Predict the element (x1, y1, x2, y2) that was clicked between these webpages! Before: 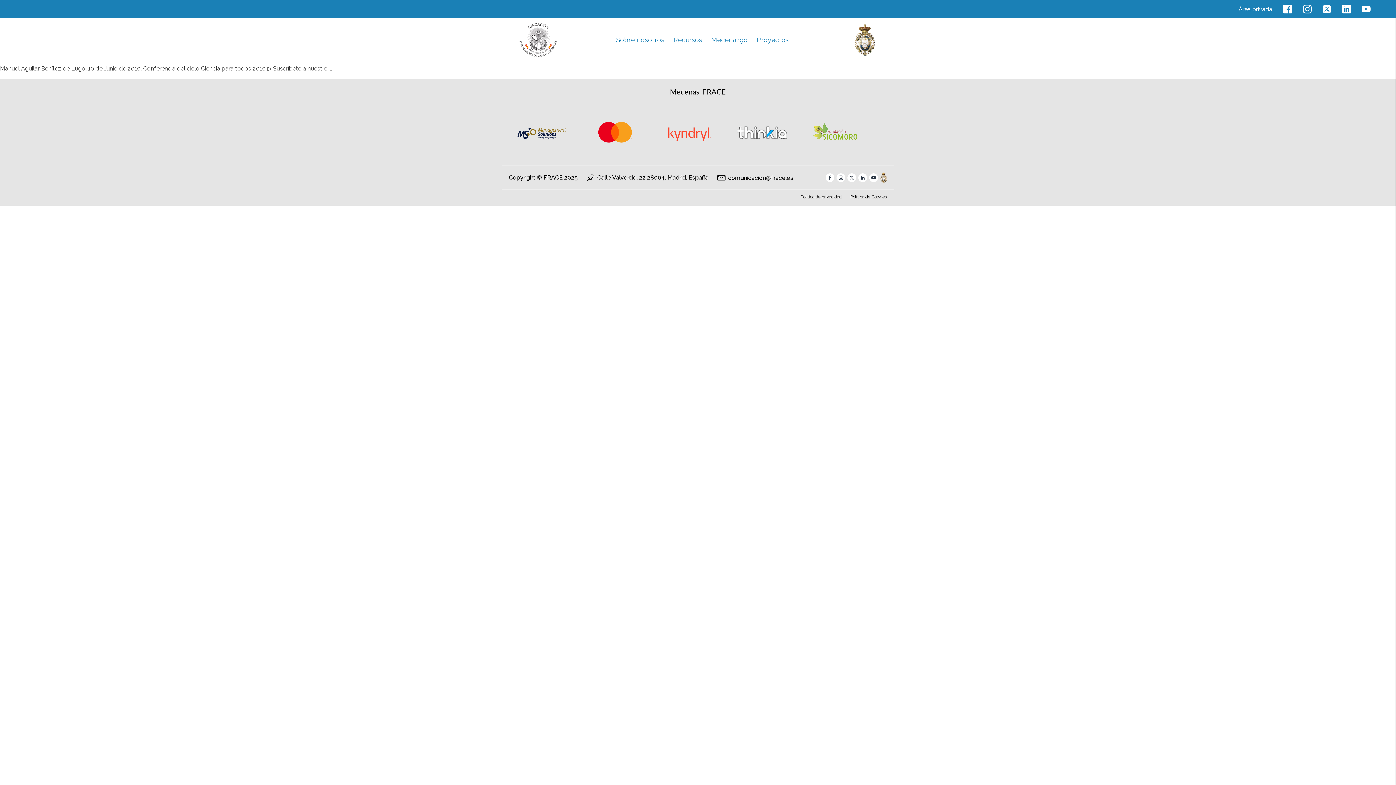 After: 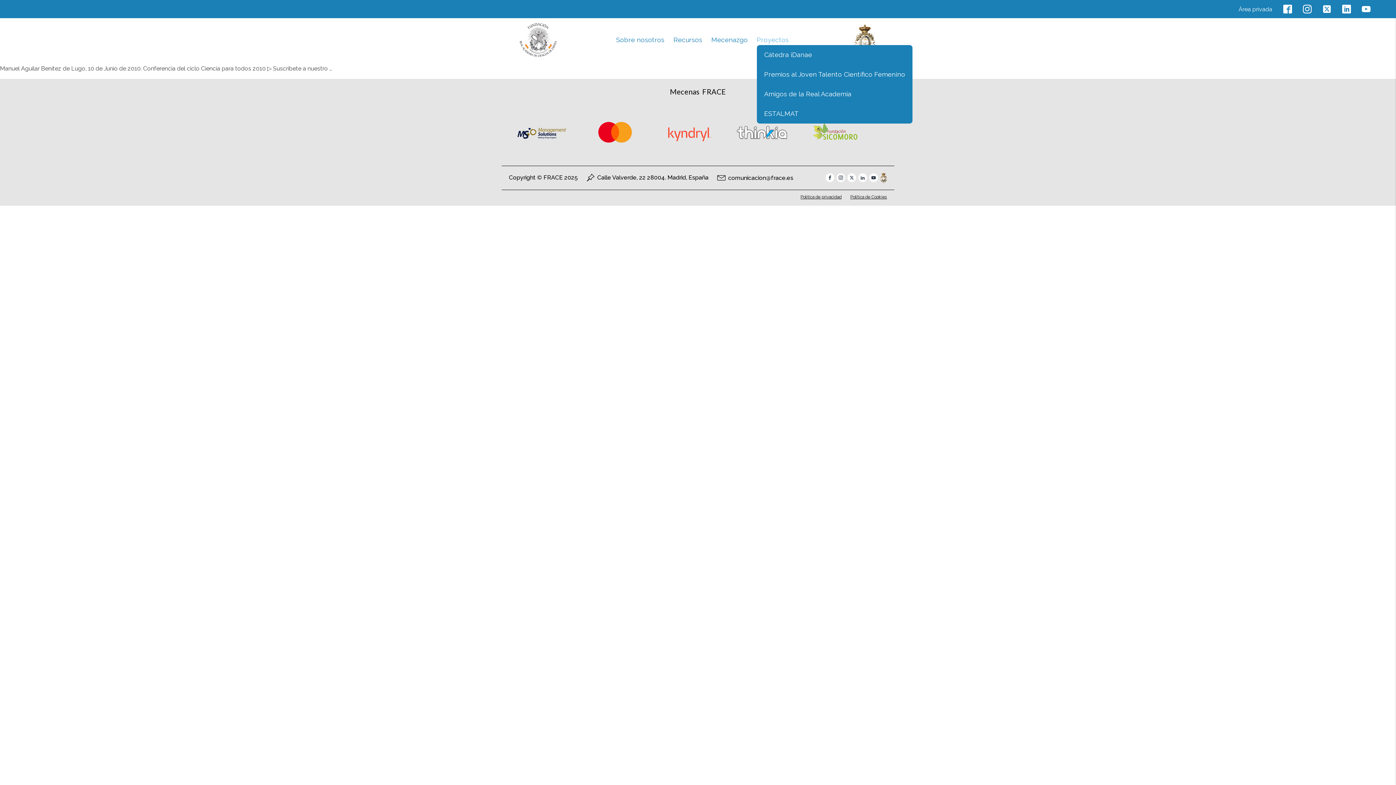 Action: bbox: (757, 34, 789, 45) label: Proyectos